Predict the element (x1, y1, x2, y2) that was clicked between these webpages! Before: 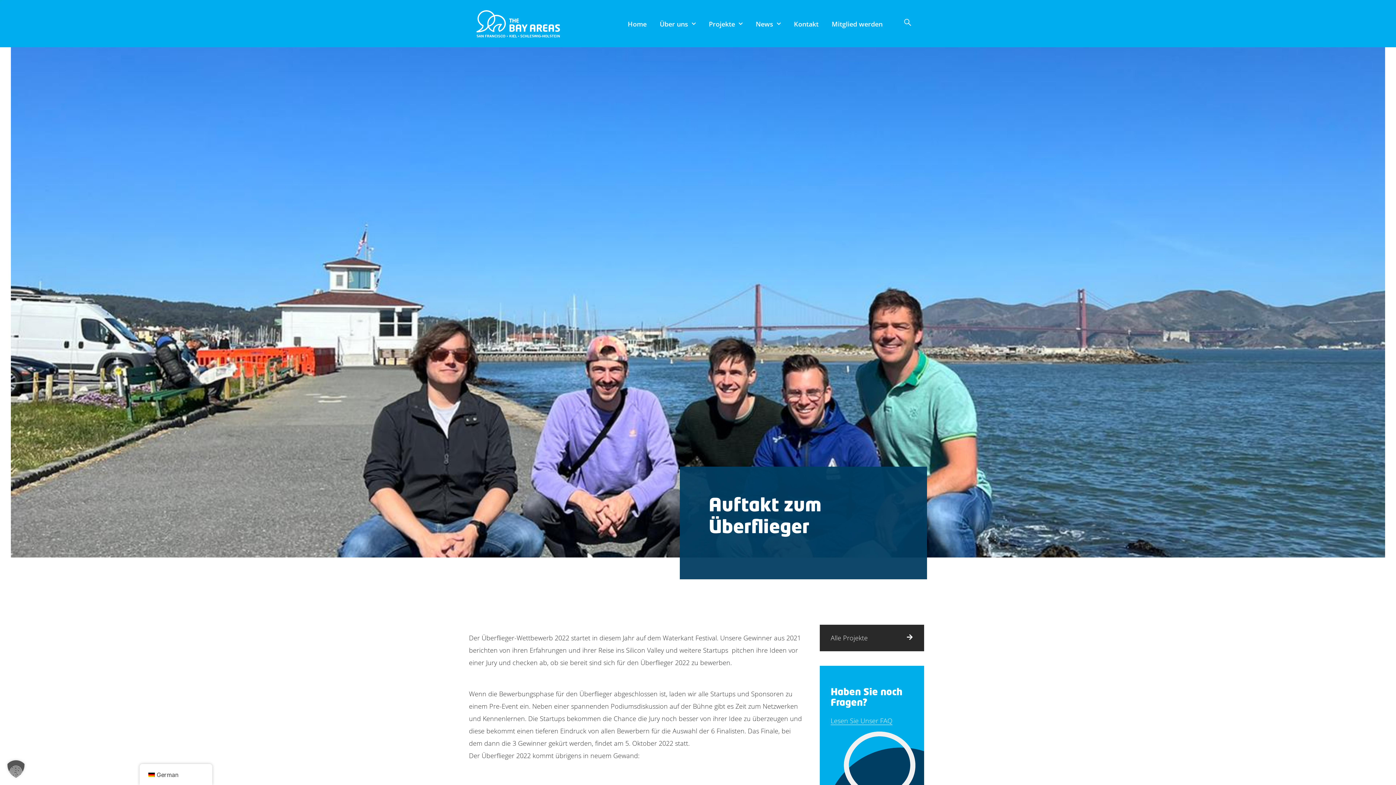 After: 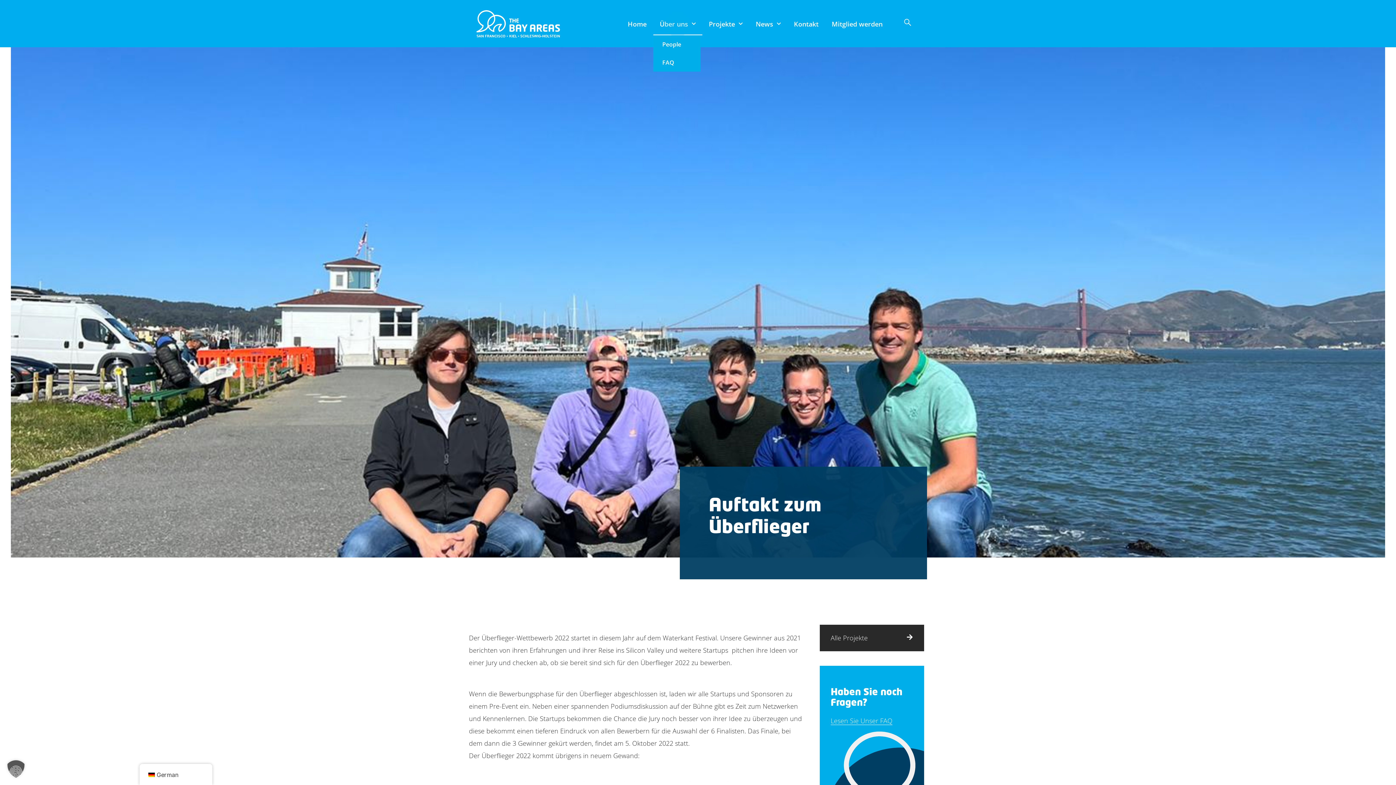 Action: bbox: (653, 13, 702, 35) label: Über uns